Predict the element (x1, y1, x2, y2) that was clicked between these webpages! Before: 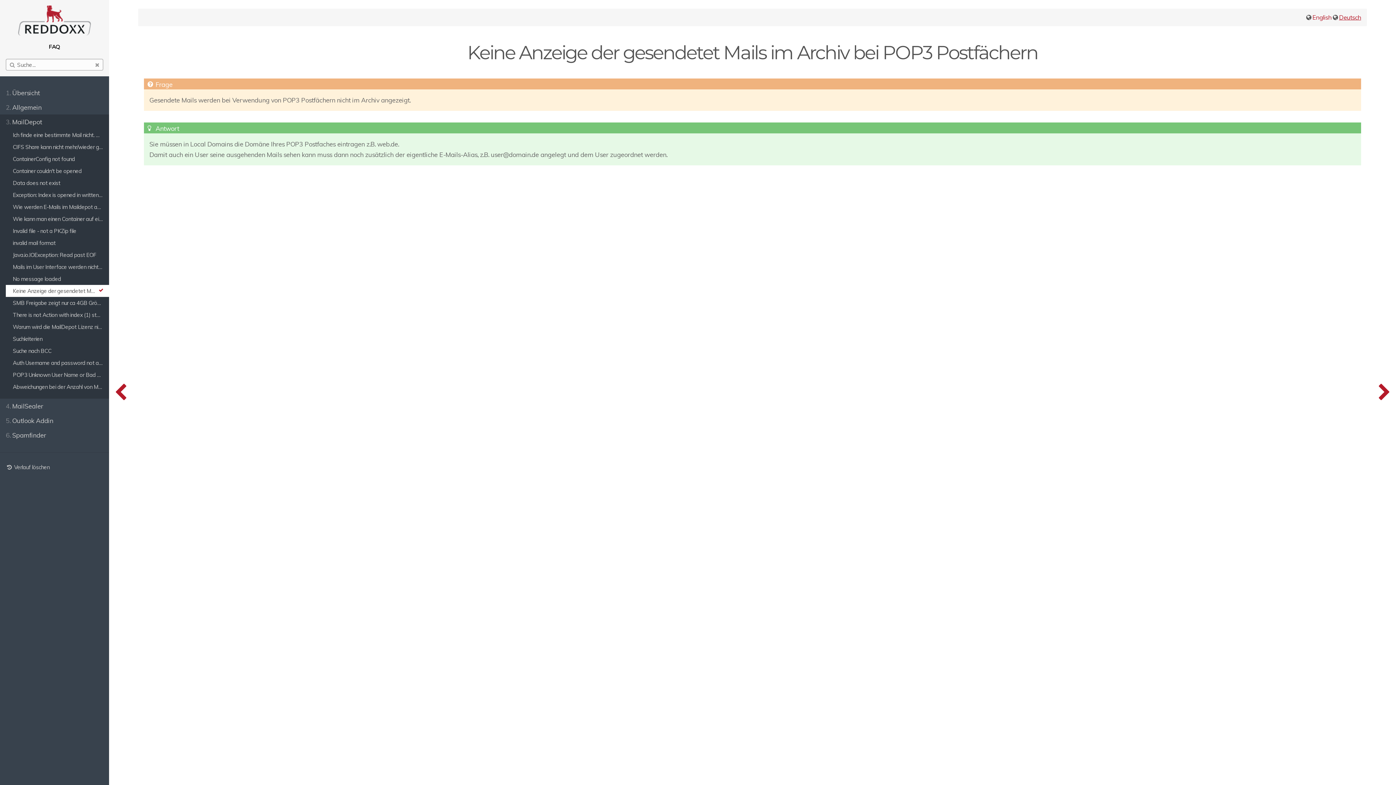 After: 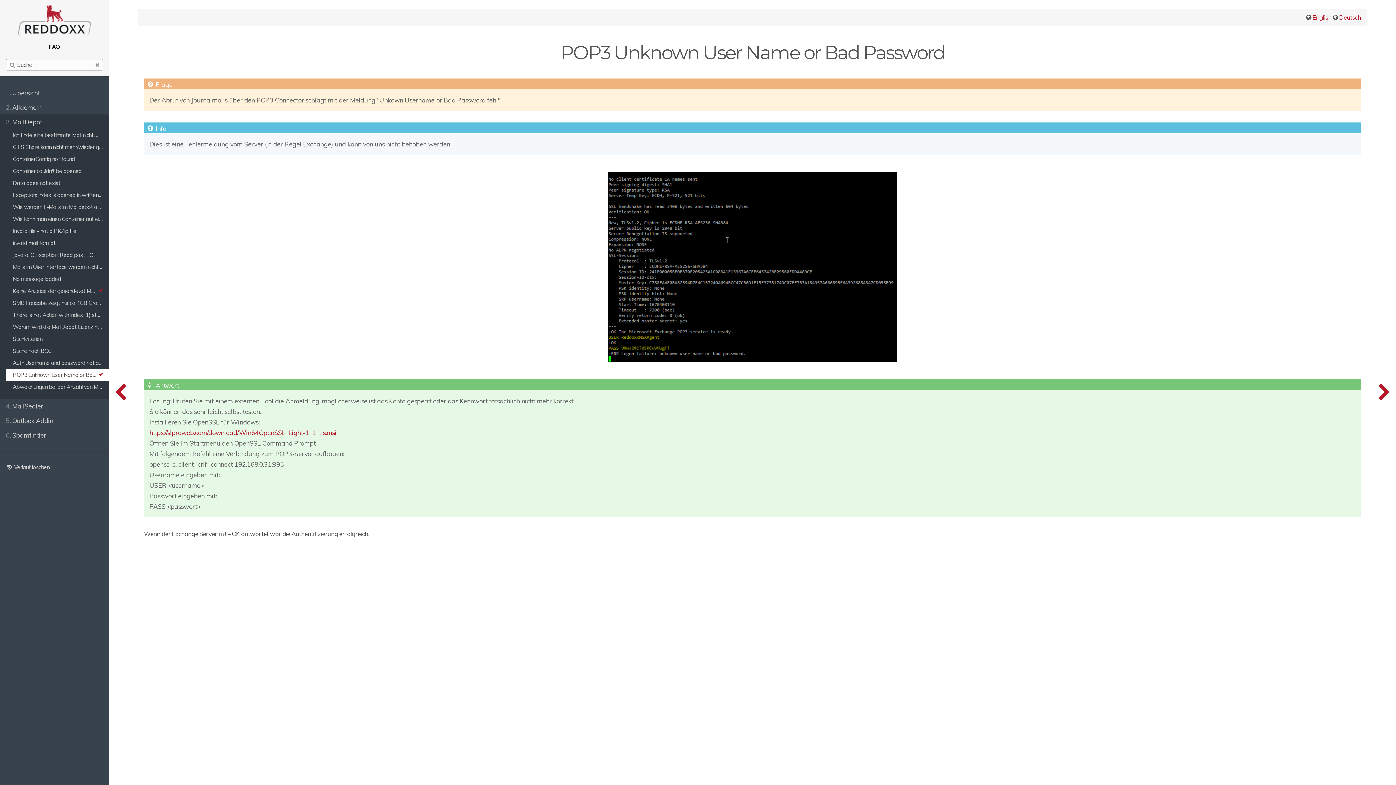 Action: bbox: (11, 369, 103, 381) label: POP3 Unknown User Name or Bad Password